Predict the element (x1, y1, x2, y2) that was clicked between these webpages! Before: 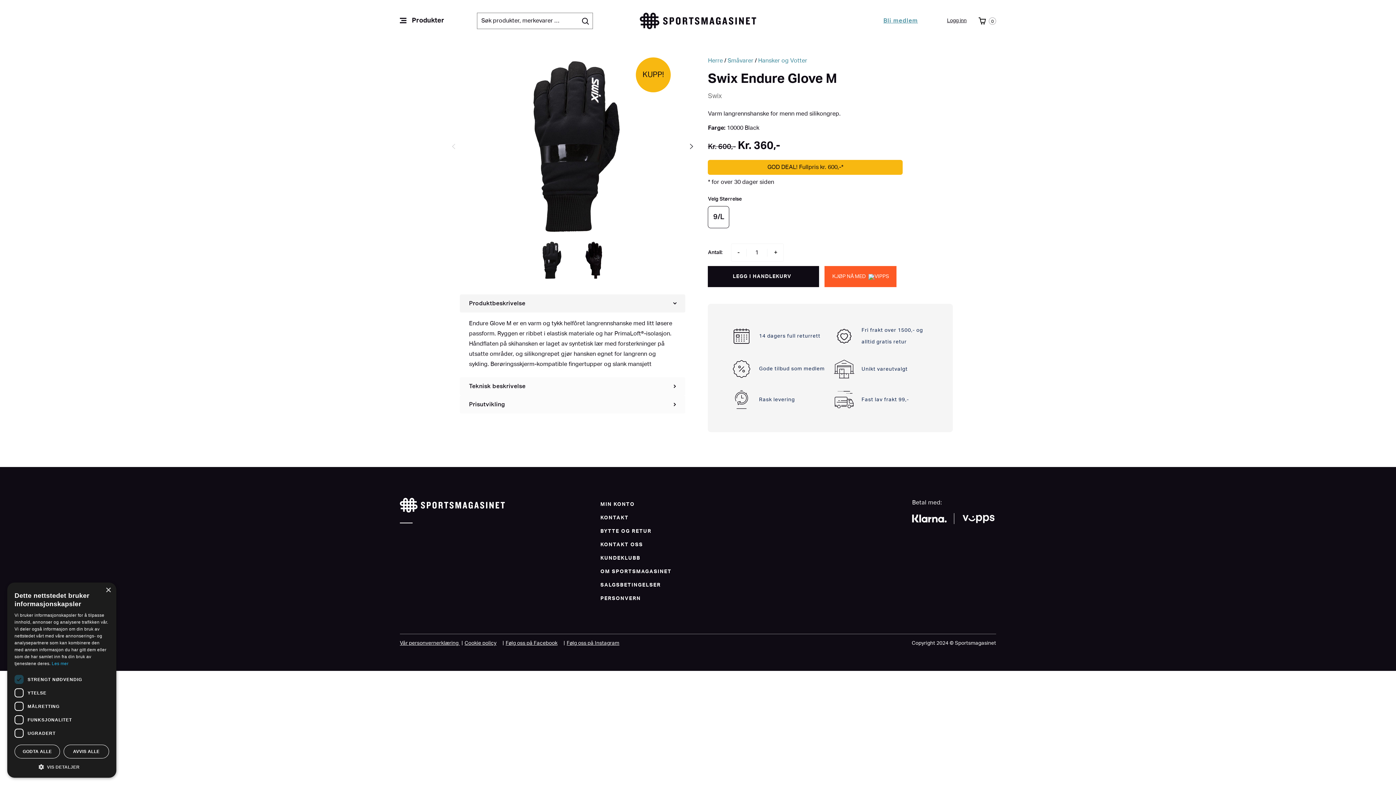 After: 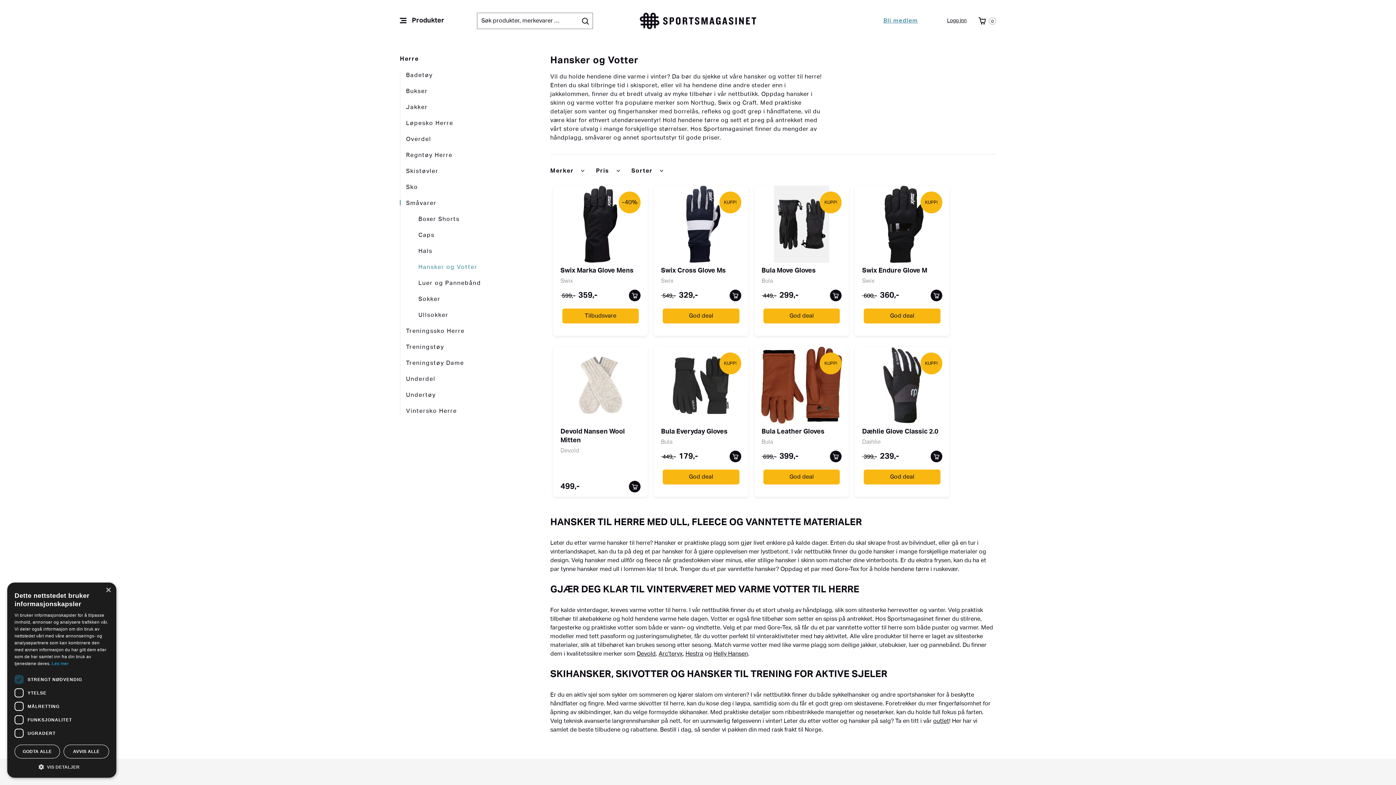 Action: label: Hansker og Votter bbox: (758, 57, 807, 63)